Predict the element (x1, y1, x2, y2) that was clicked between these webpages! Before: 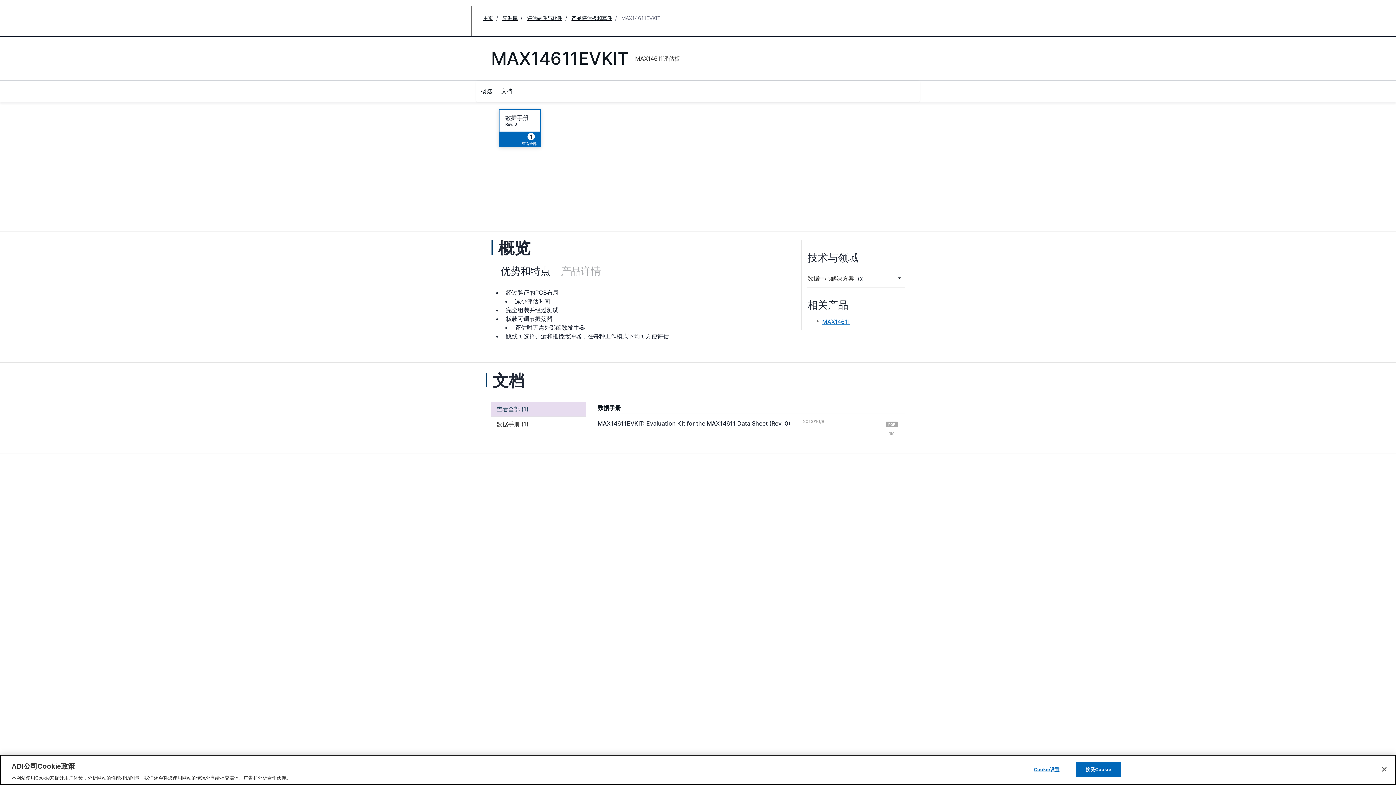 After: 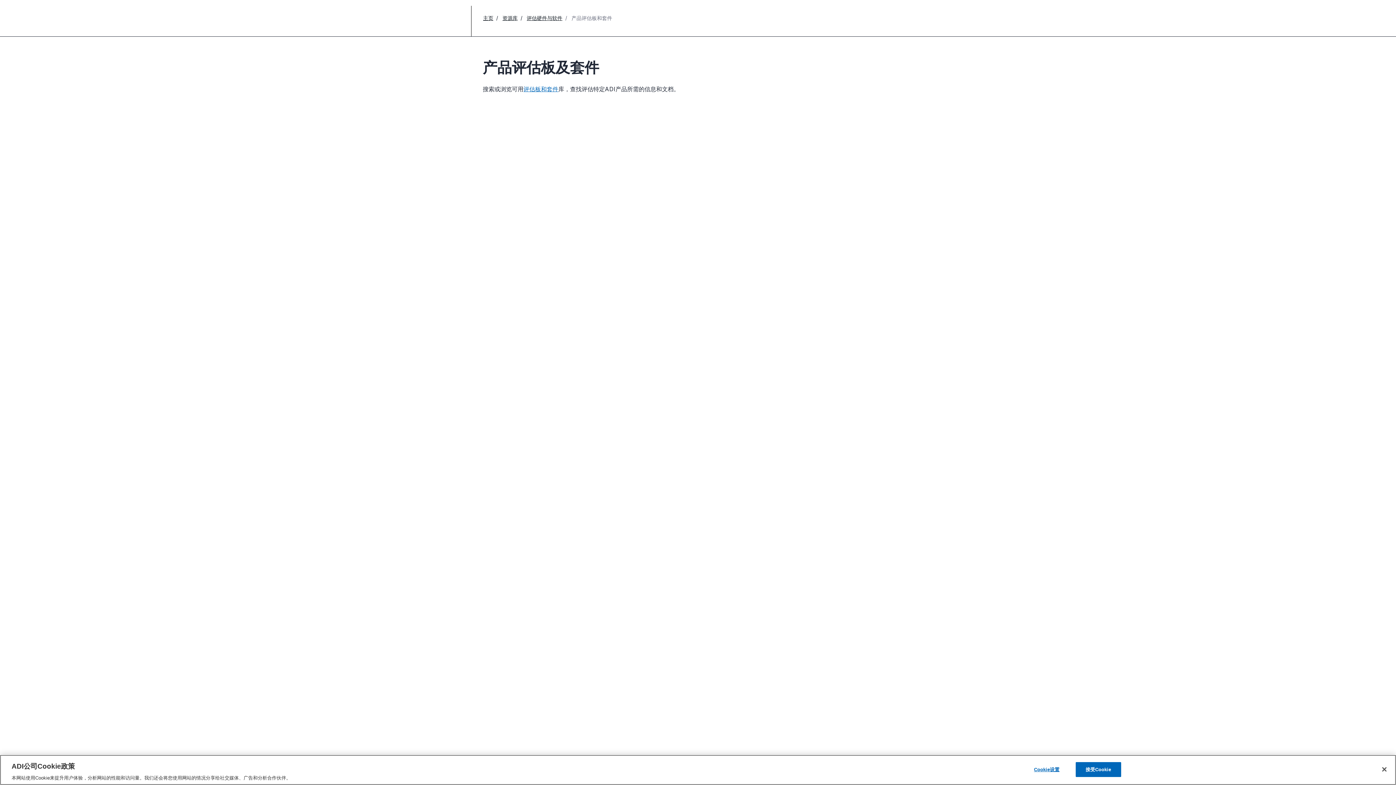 Action: bbox: (571, 14, 612, 21) label: 产品评估板和套件